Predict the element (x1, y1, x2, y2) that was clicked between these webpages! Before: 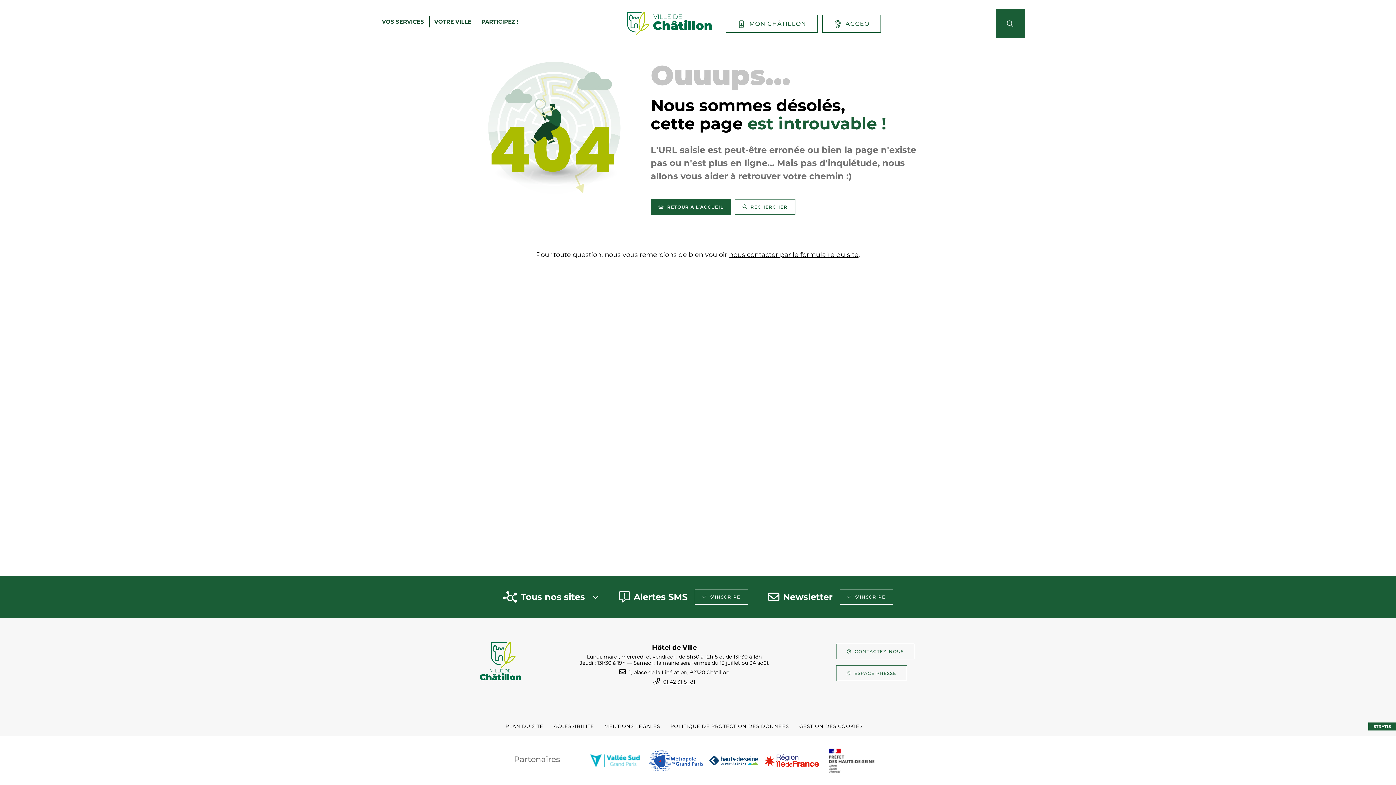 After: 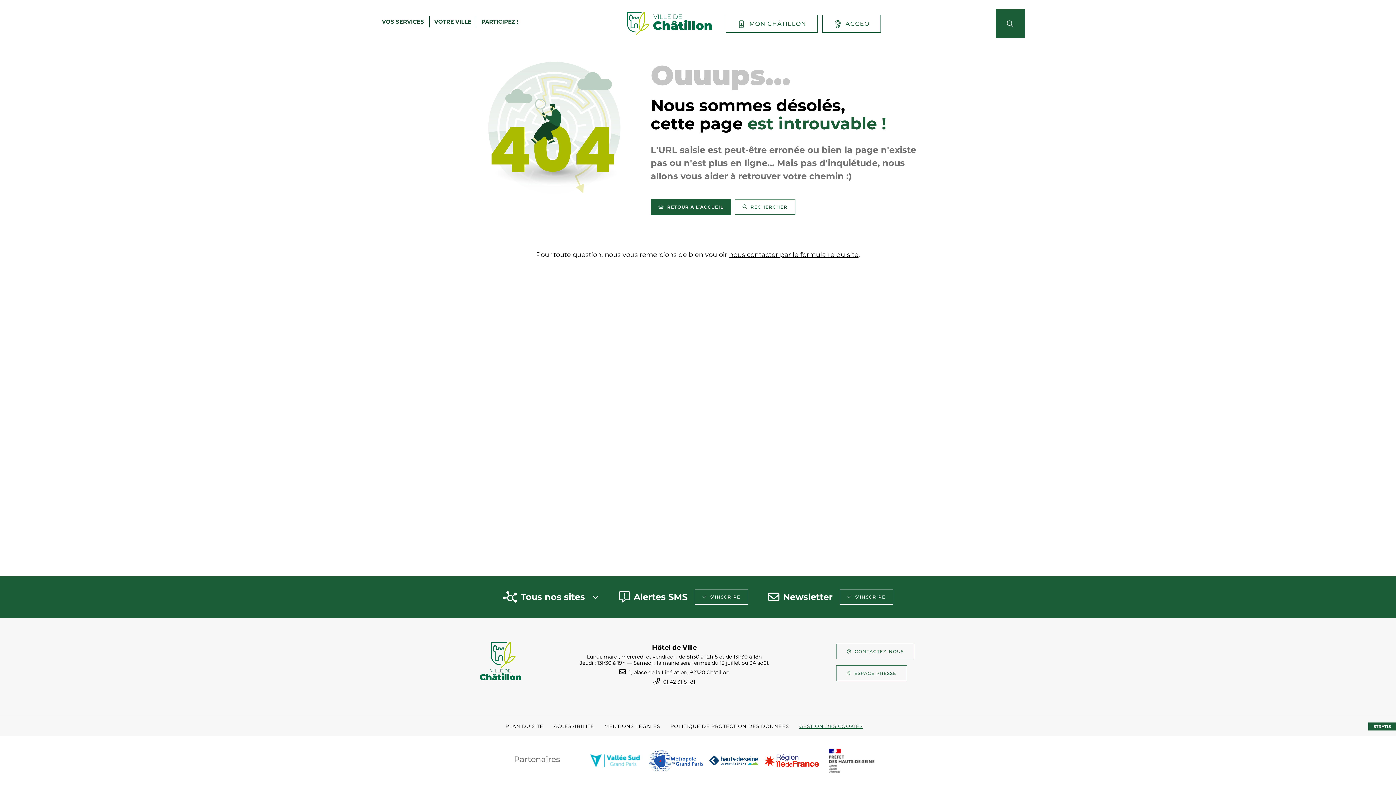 Action: label: Gestion des cookies (fenêtre modale) bbox: (799, 724, 863, 729)